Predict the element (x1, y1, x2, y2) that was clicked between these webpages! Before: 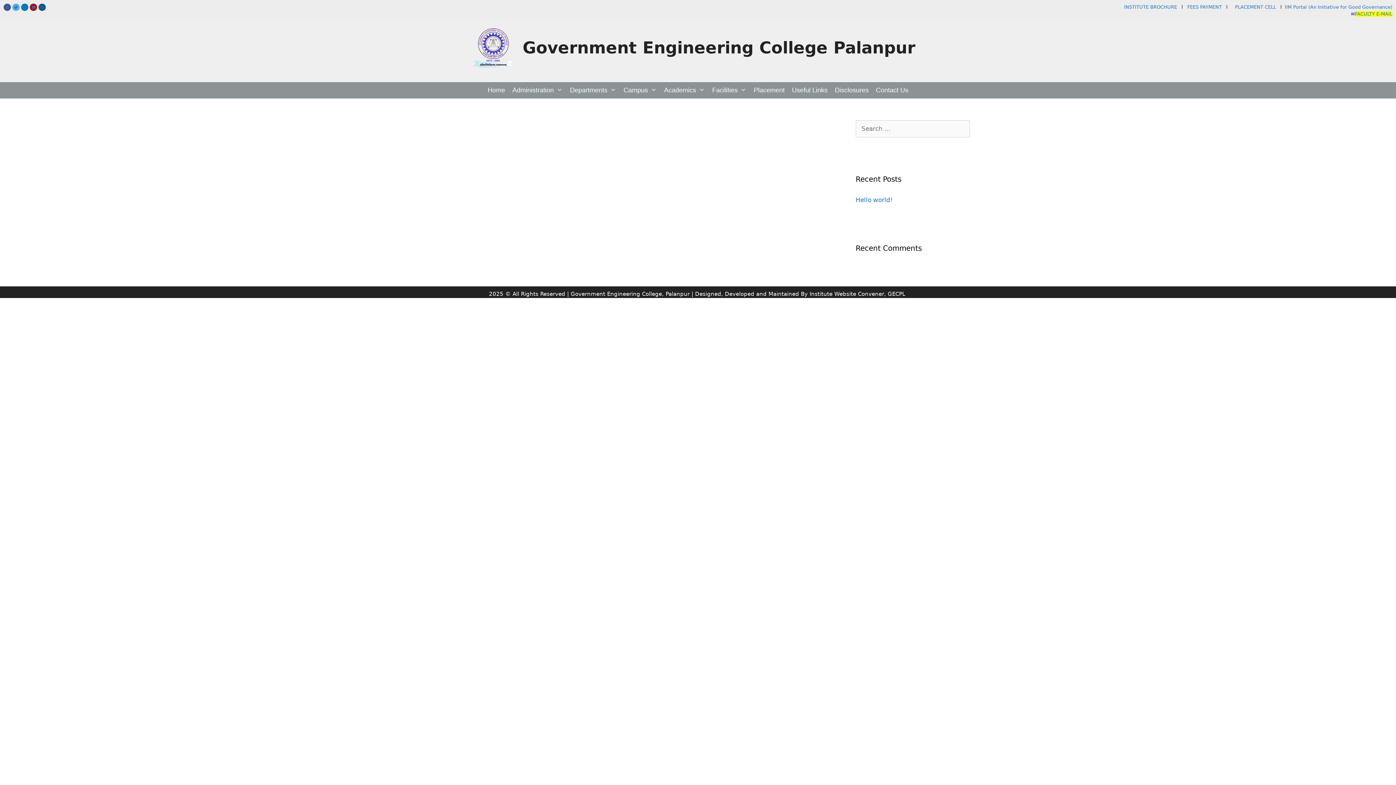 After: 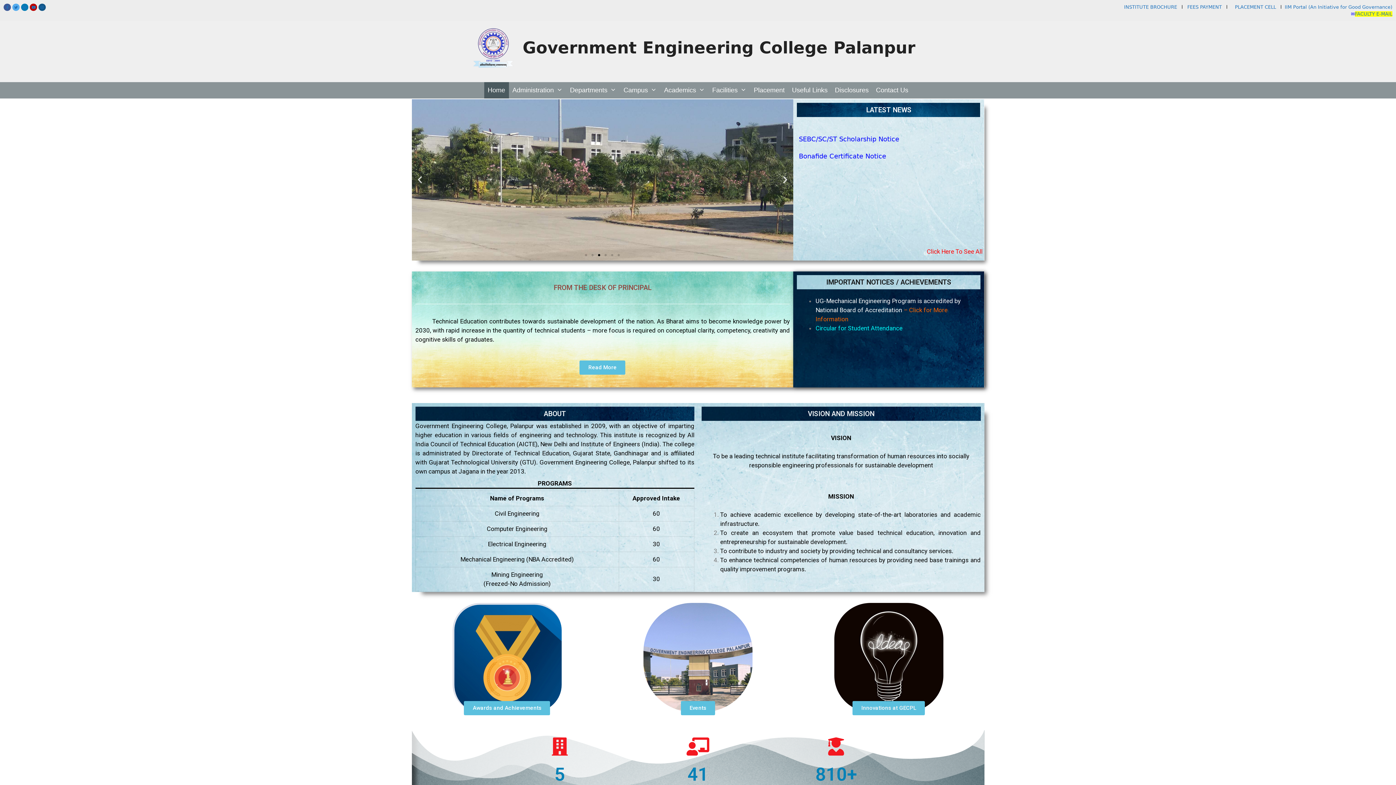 Action: bbox: (484, 82, 508, 98) label: Home